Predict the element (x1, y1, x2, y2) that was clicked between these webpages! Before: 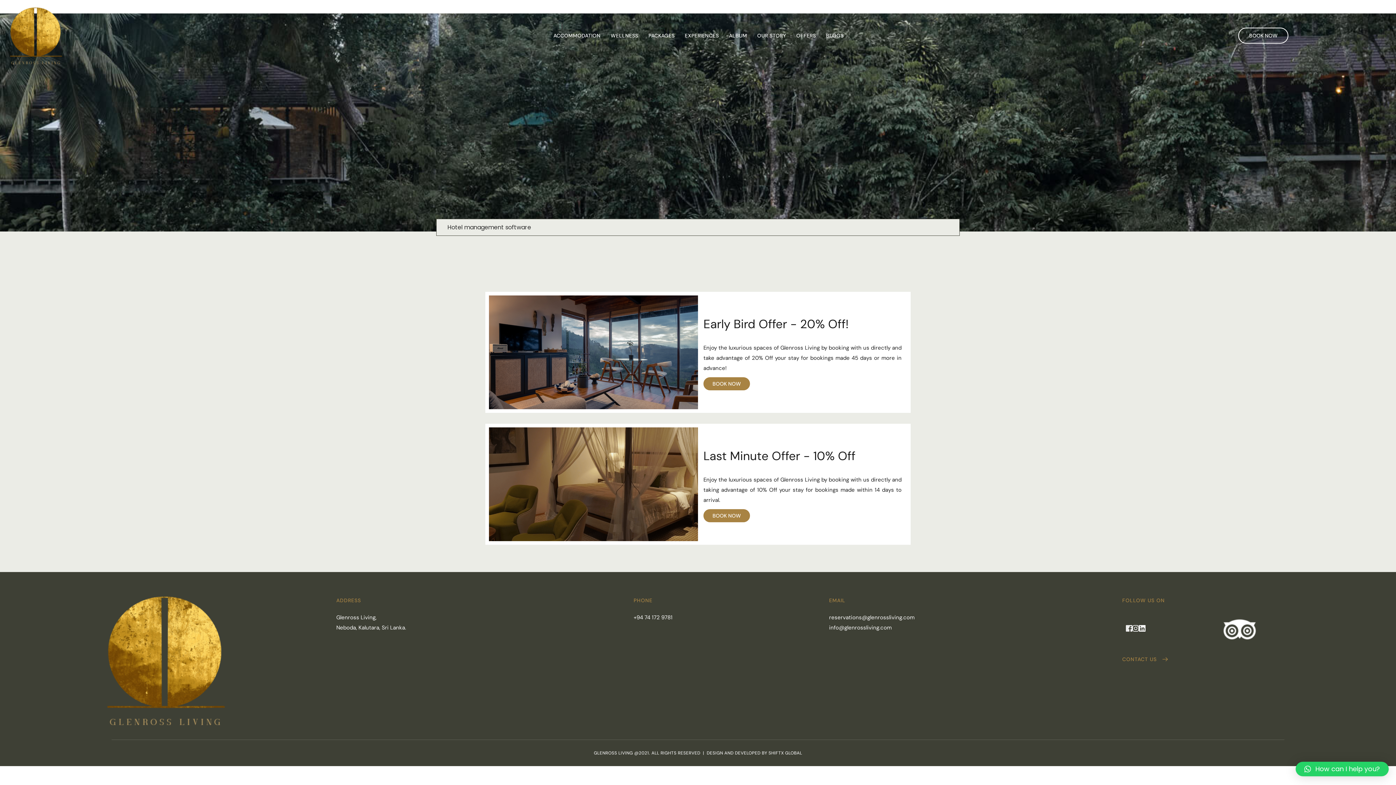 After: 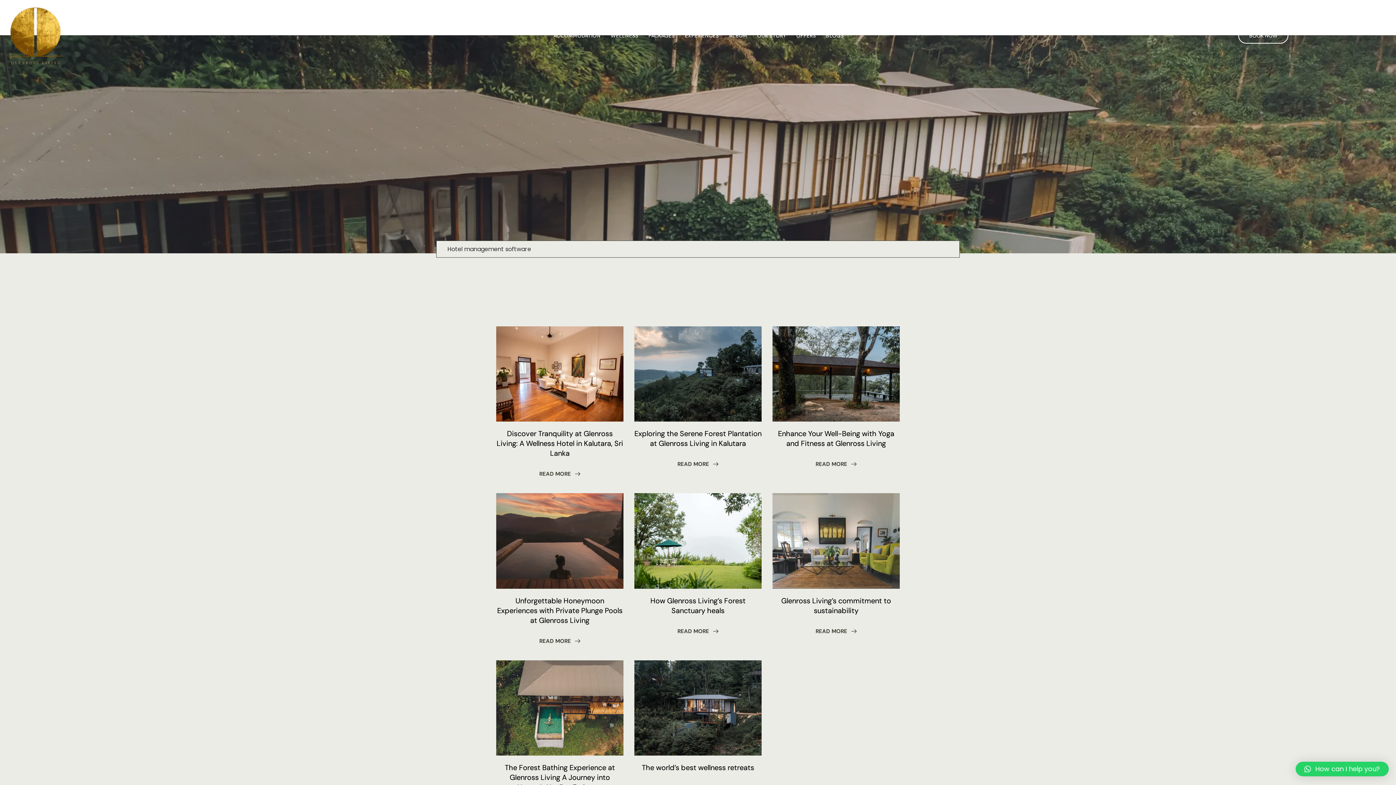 Action: label: BLOGS bbox: (824, 31, 845, 39)